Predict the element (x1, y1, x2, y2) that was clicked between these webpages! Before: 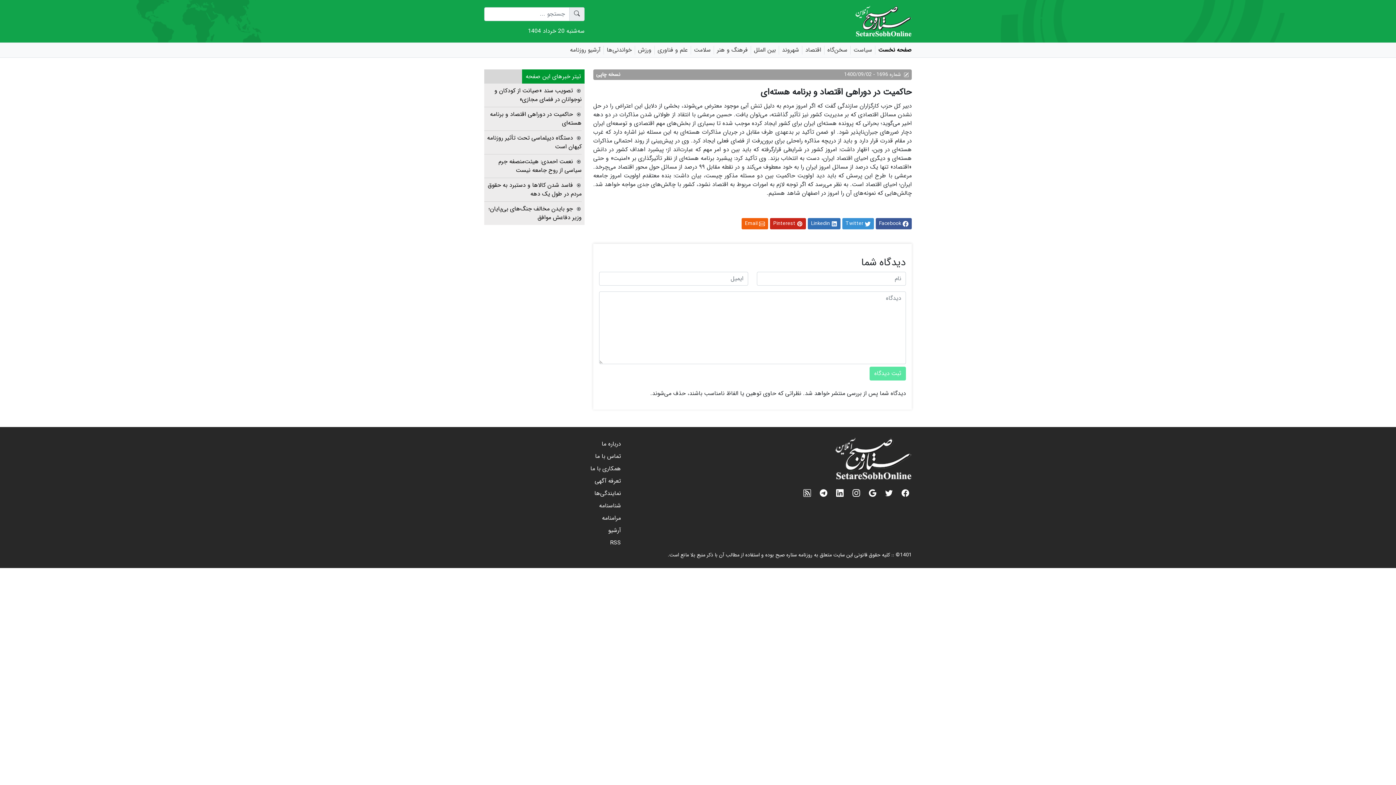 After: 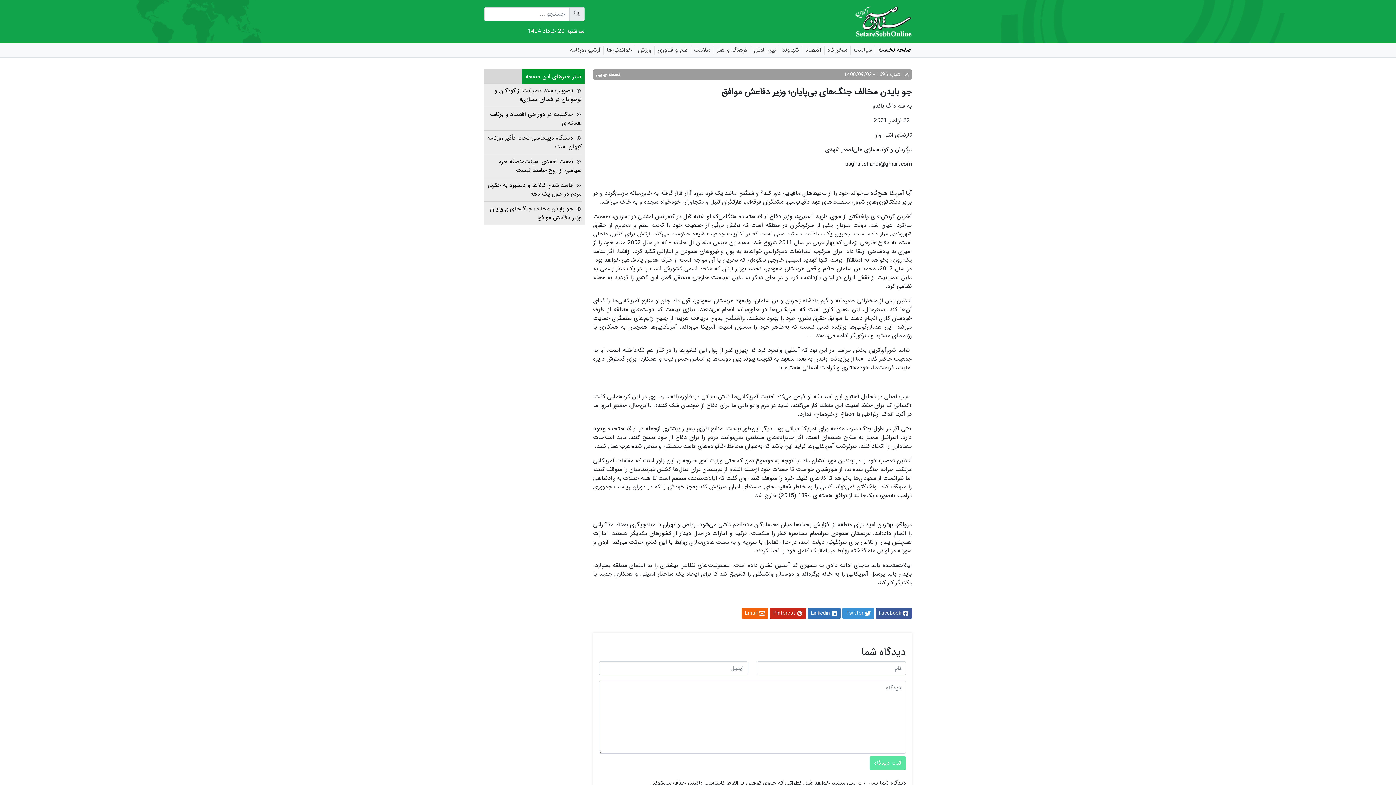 Action: label: جو بایدن مخالف جنگ‌های بی‌پایان؛ وزیر دفاعش موافق bbox: (488, 204, 581, 222)